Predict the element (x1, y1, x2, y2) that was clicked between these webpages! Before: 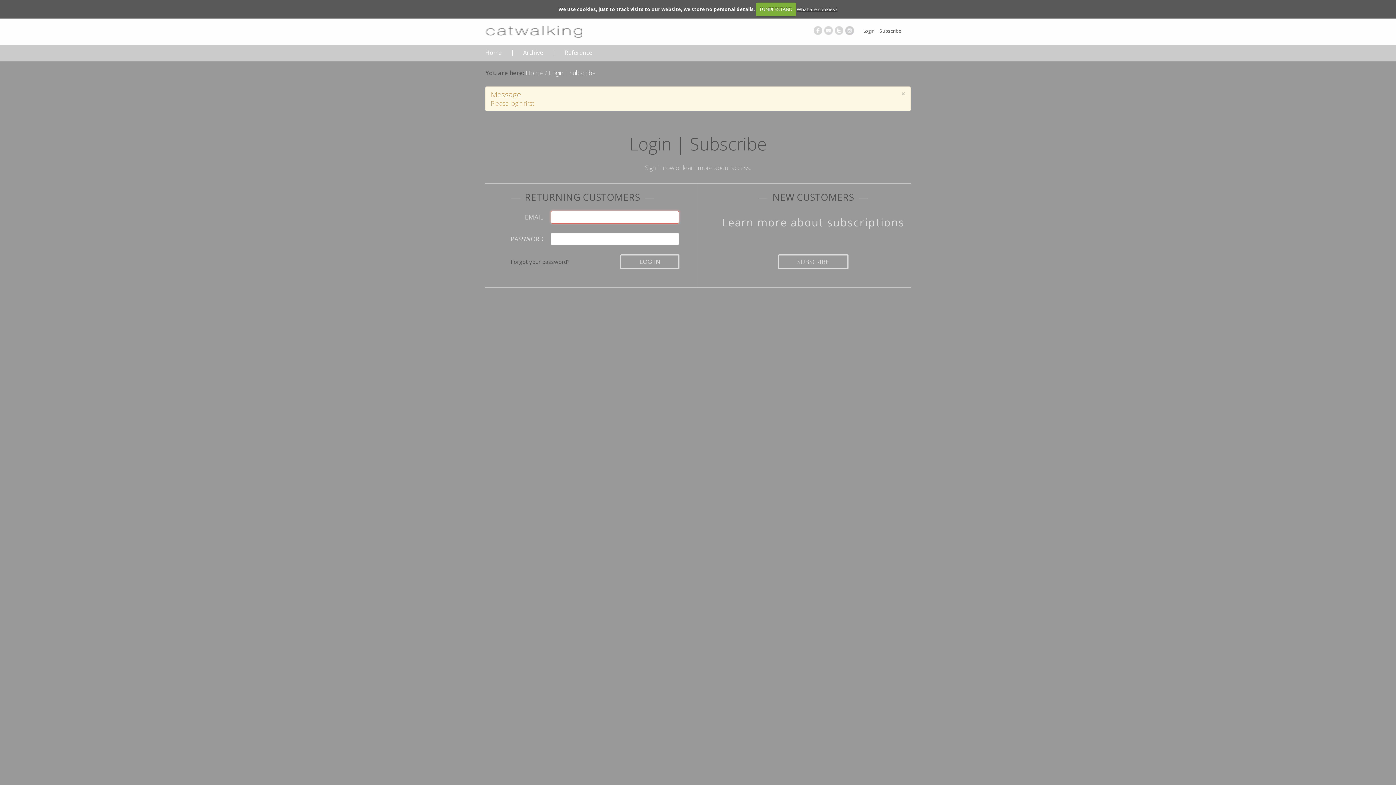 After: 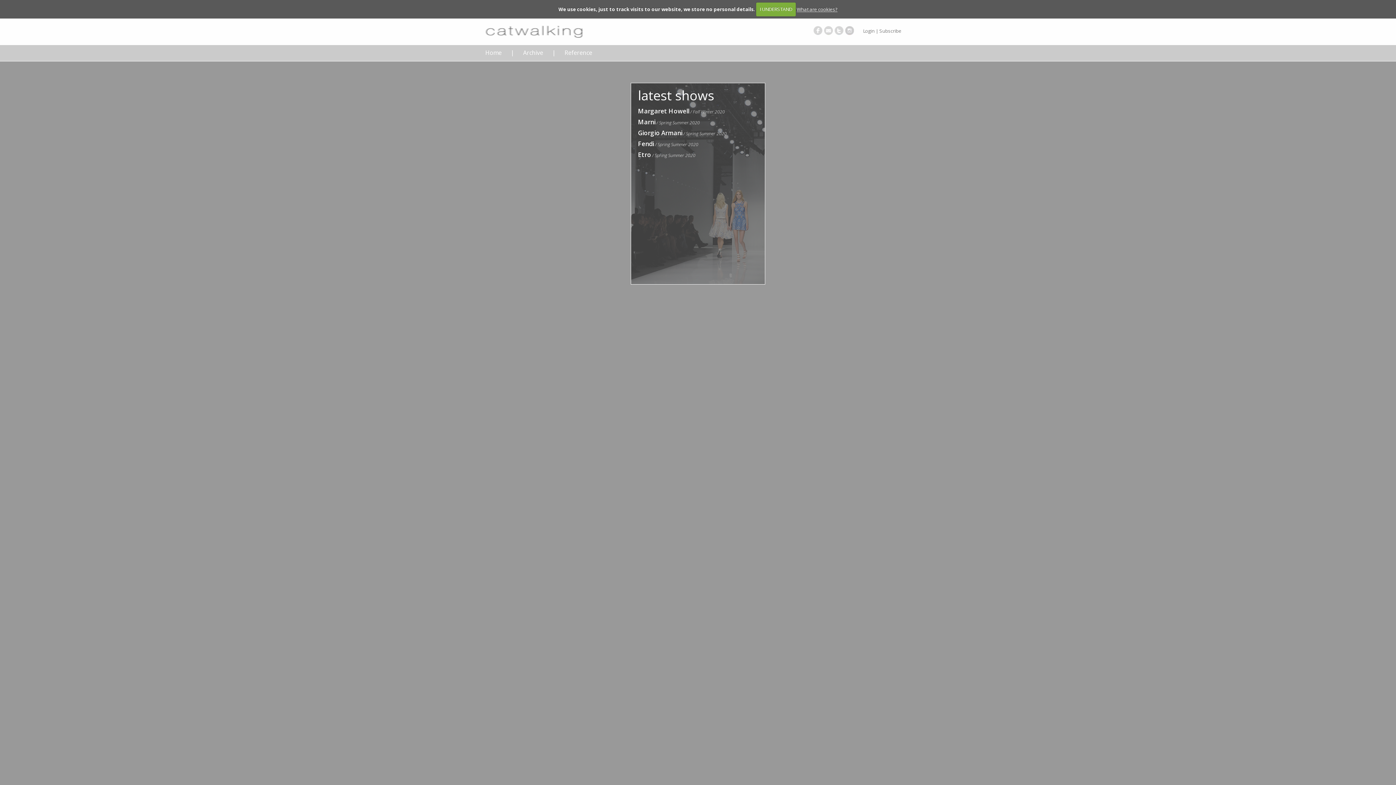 Action: bbox: (525, 68, 543, 77) label: Home